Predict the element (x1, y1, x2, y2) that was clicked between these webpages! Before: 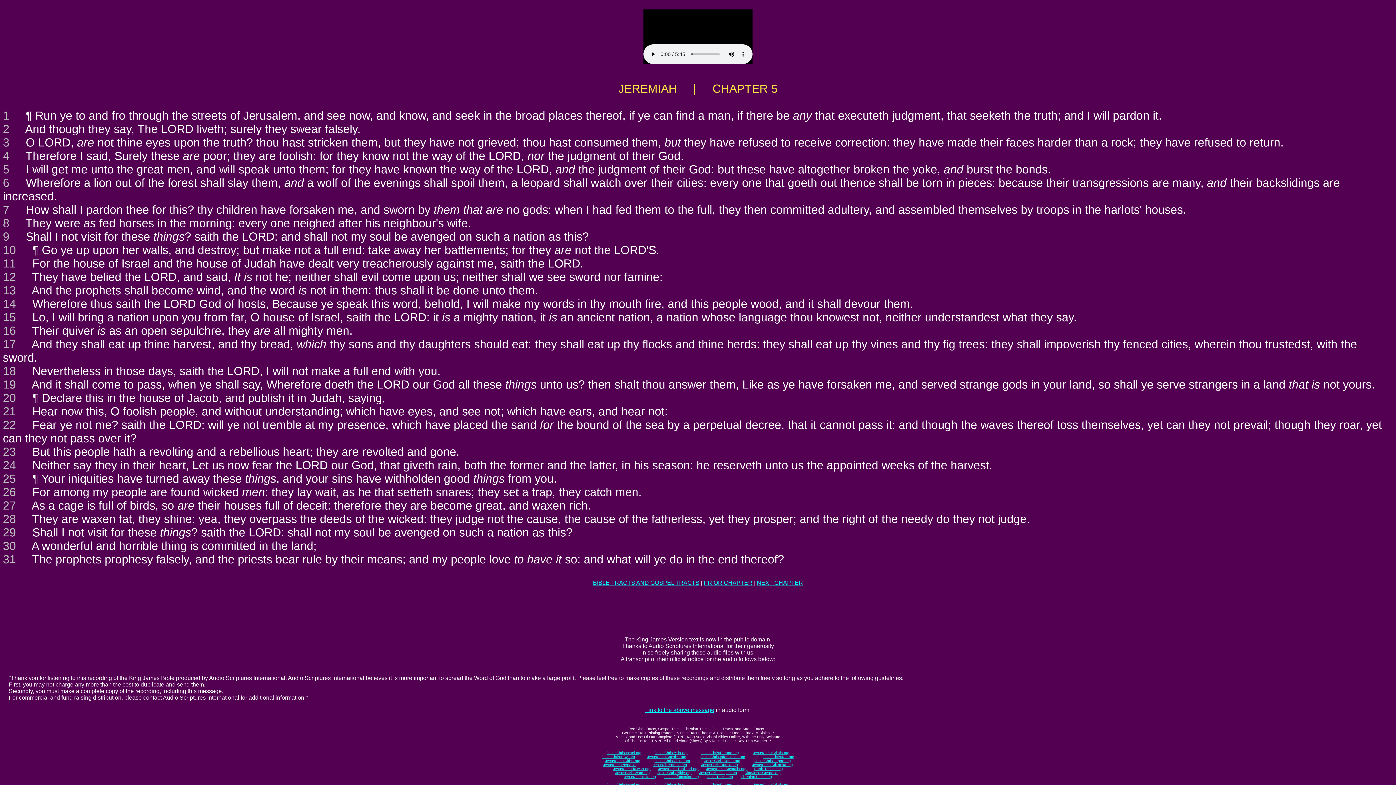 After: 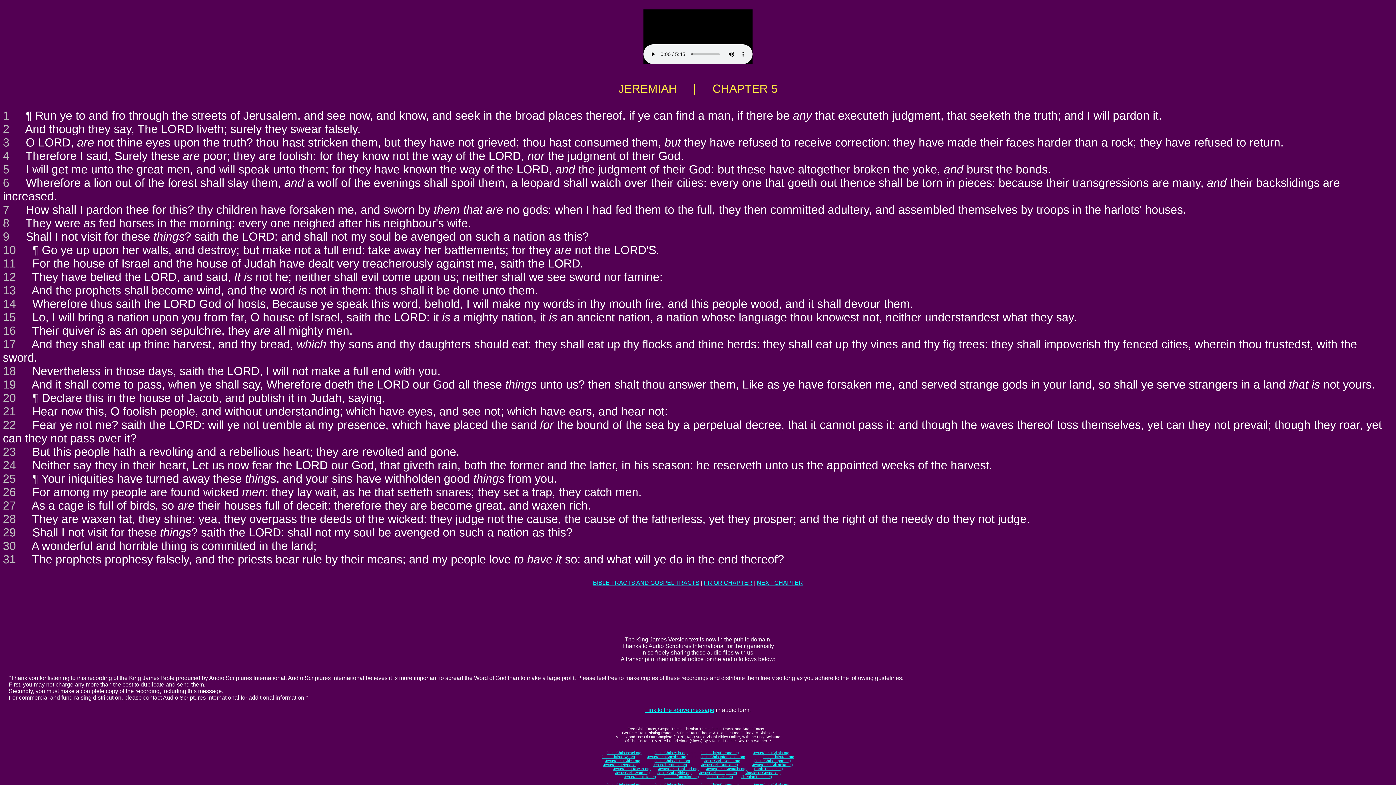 Action: bbox: (754, 767, 783, 771) label: Earth-Trekker.org